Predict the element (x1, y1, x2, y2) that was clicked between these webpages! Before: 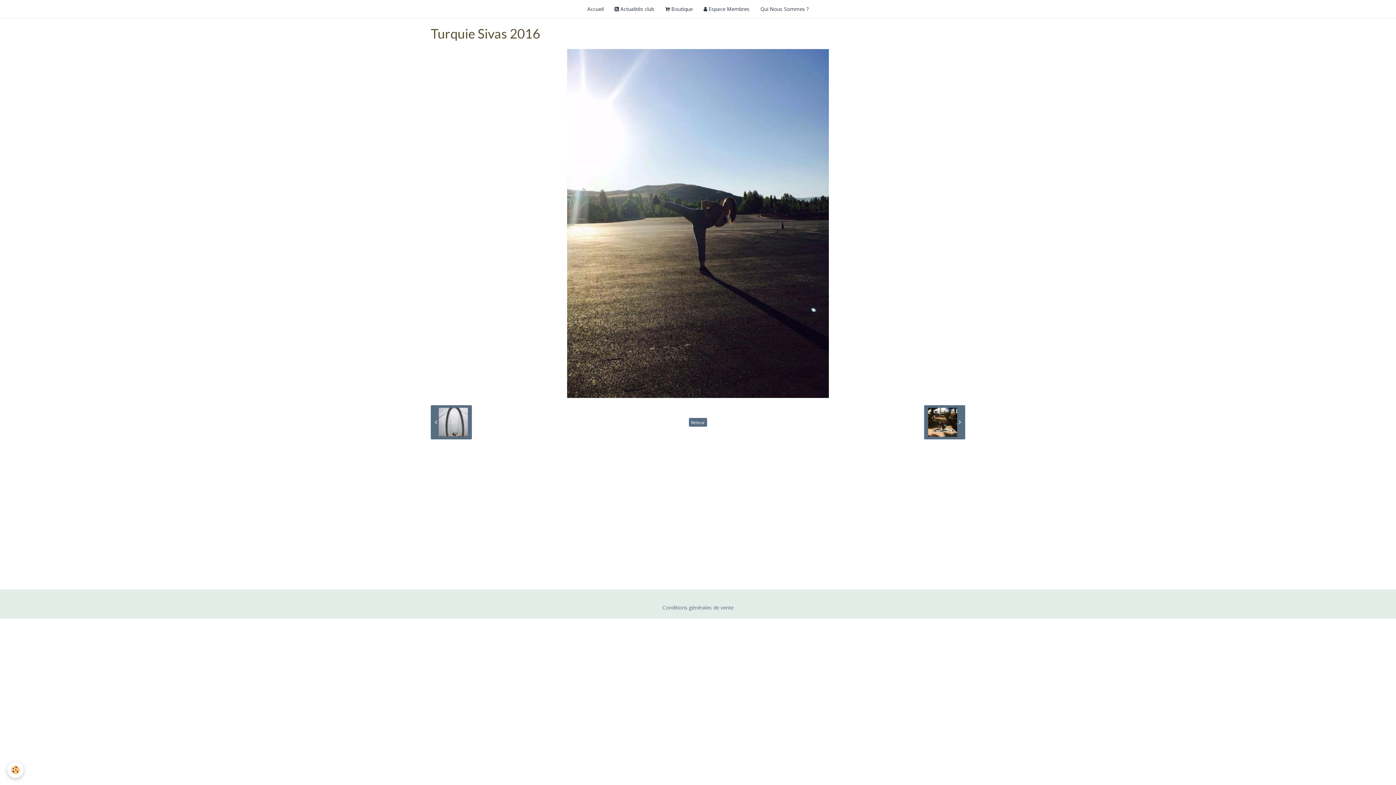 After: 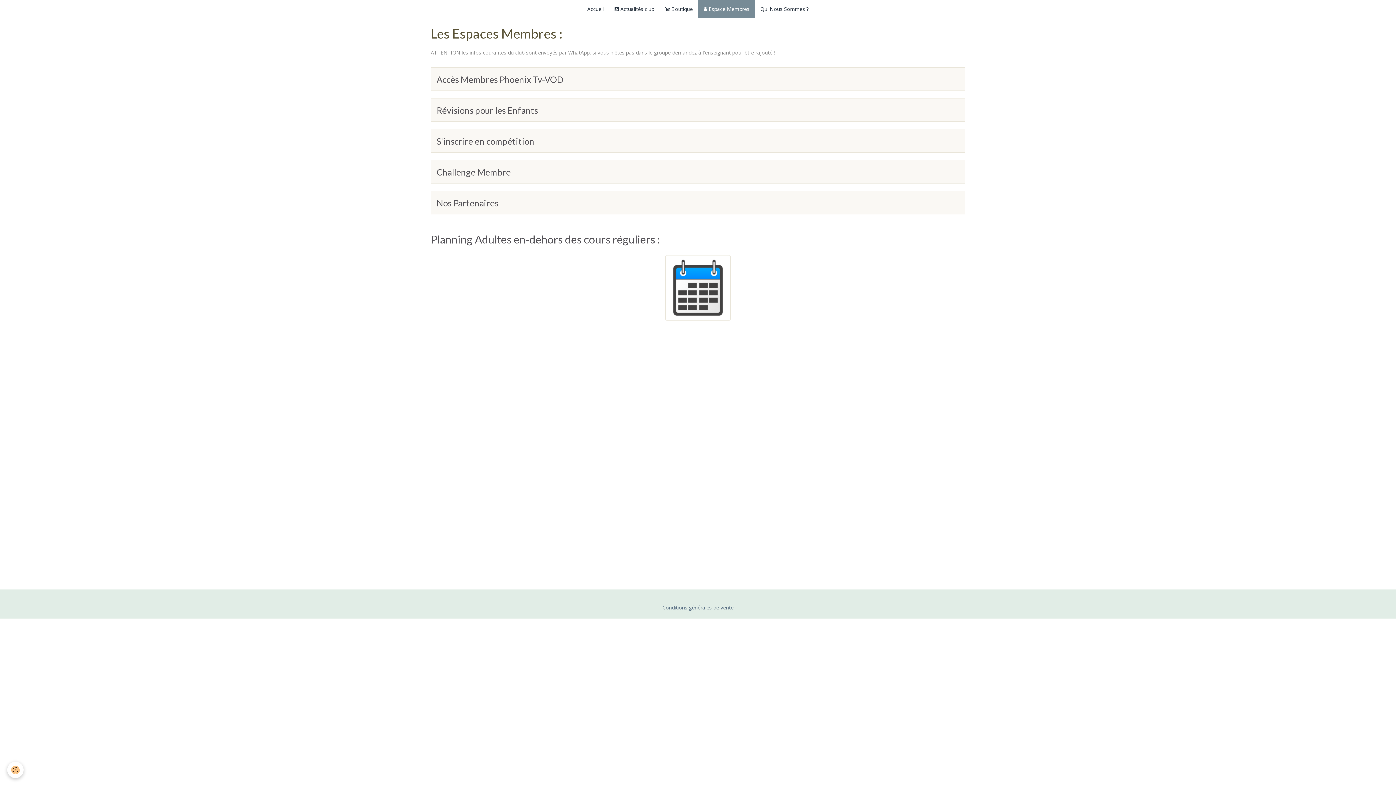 Action: bbox: (698, 0, 755, 17) label:  Espace Membres